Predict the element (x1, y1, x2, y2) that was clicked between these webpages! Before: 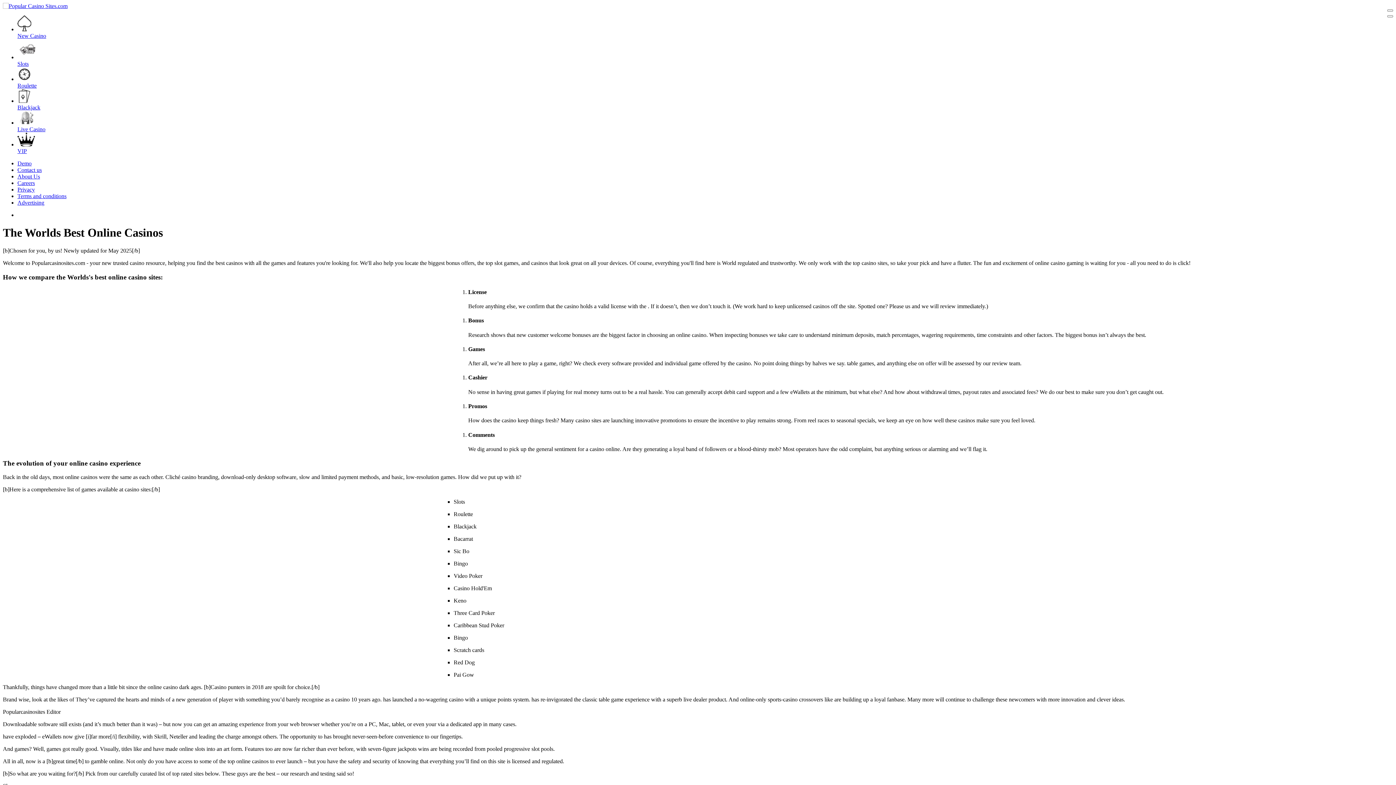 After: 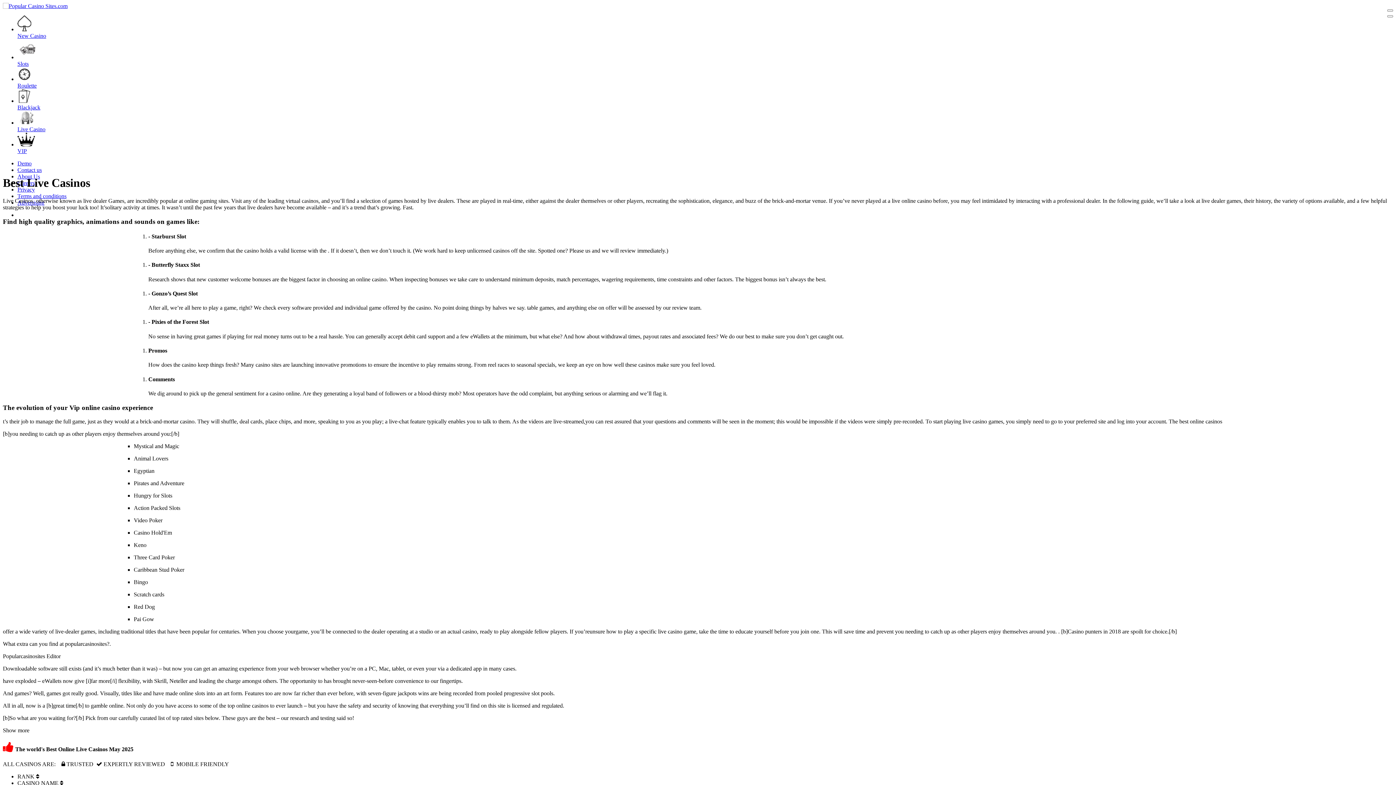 Action: bbox: (17, 110, 1393, 132) label: Live Casino